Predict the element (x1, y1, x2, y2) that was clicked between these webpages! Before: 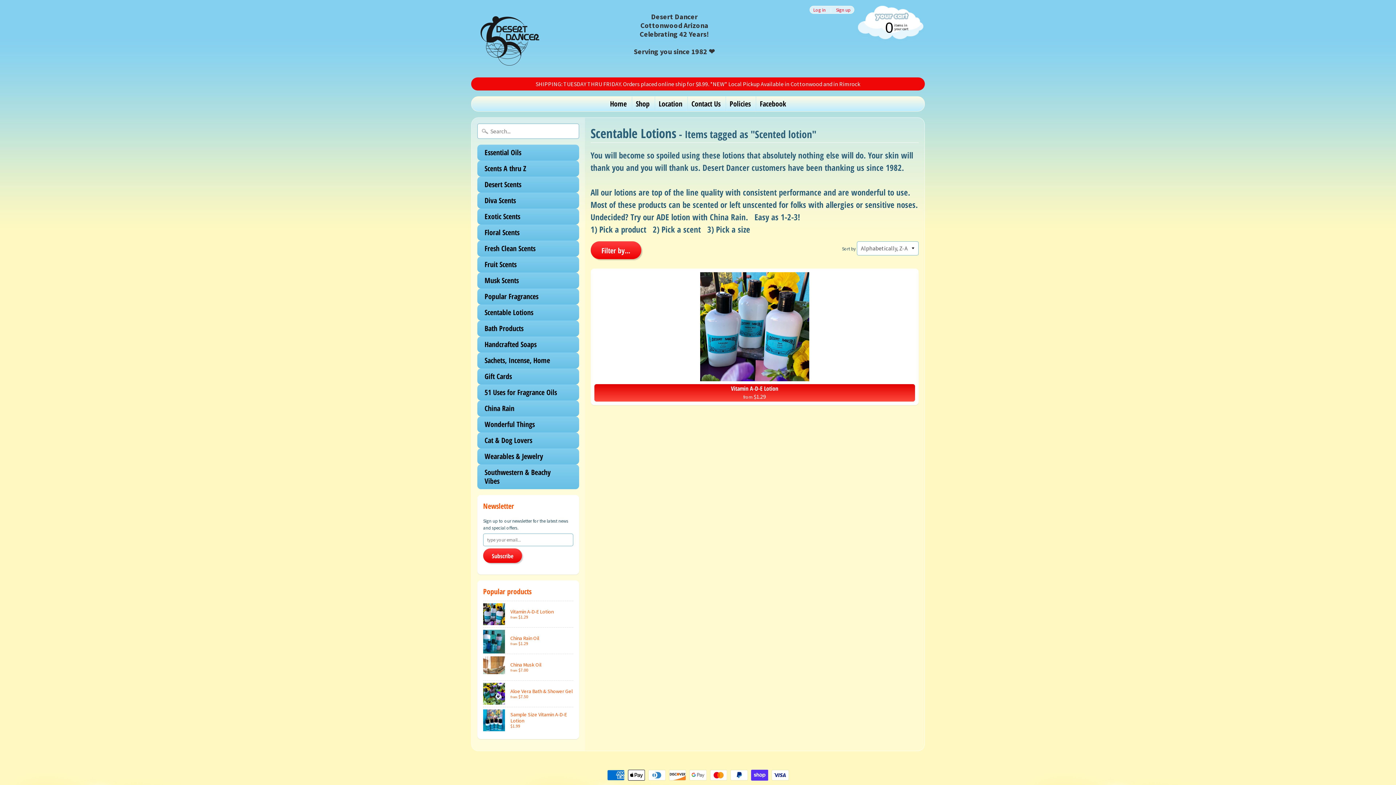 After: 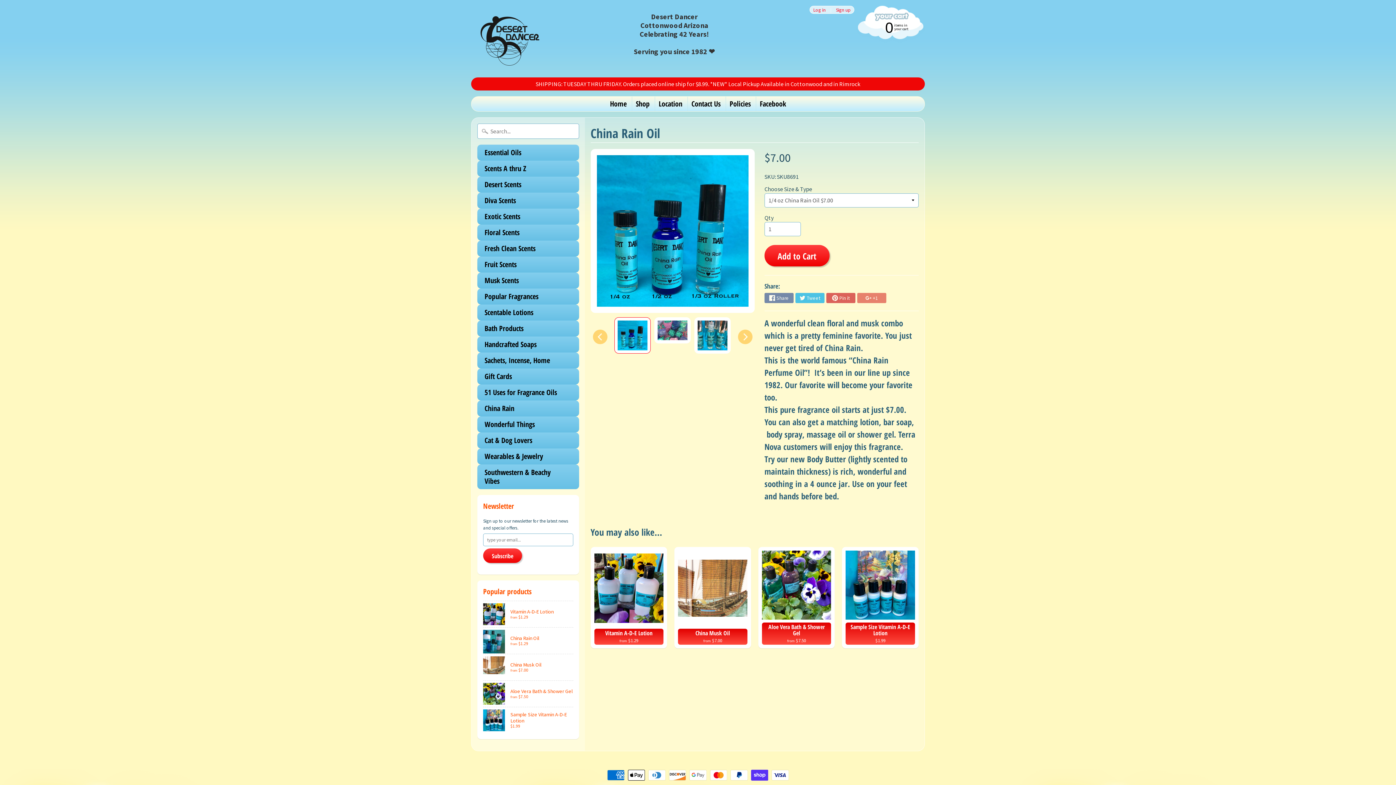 Action: bbox: (483, 627, 573, 654) label: China Rain Oil
from $1.29